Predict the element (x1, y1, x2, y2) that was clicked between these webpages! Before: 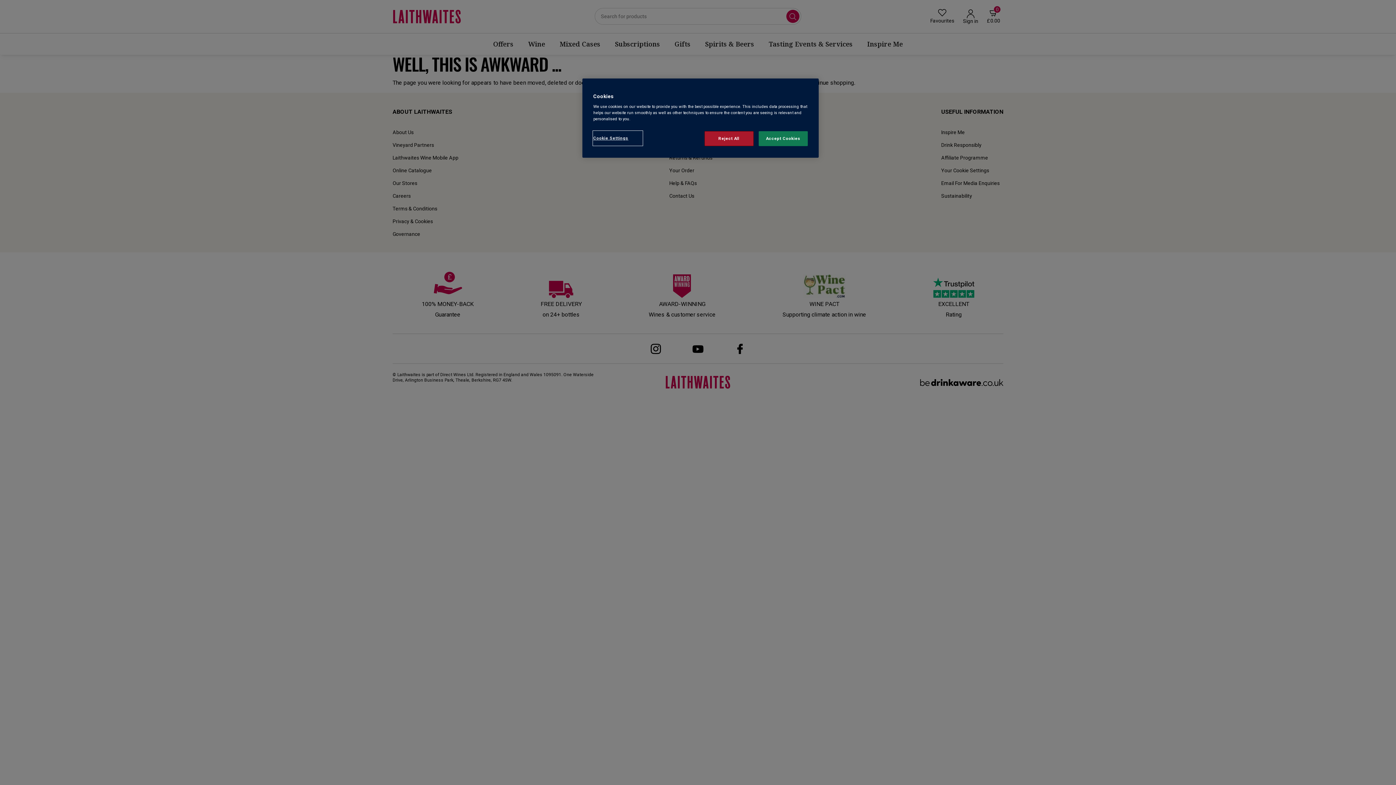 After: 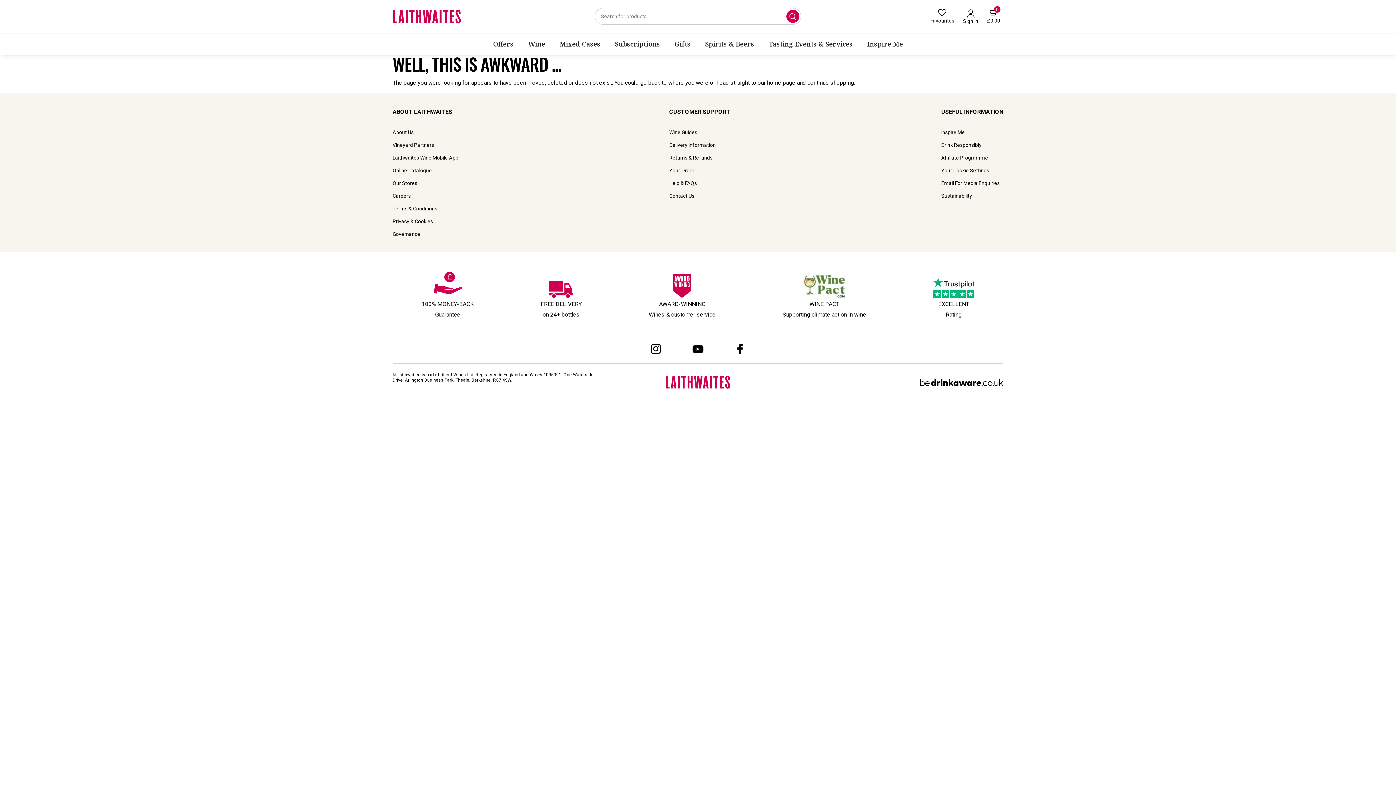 Action: label: Reject All bbox: (704, 131, 753, 146)